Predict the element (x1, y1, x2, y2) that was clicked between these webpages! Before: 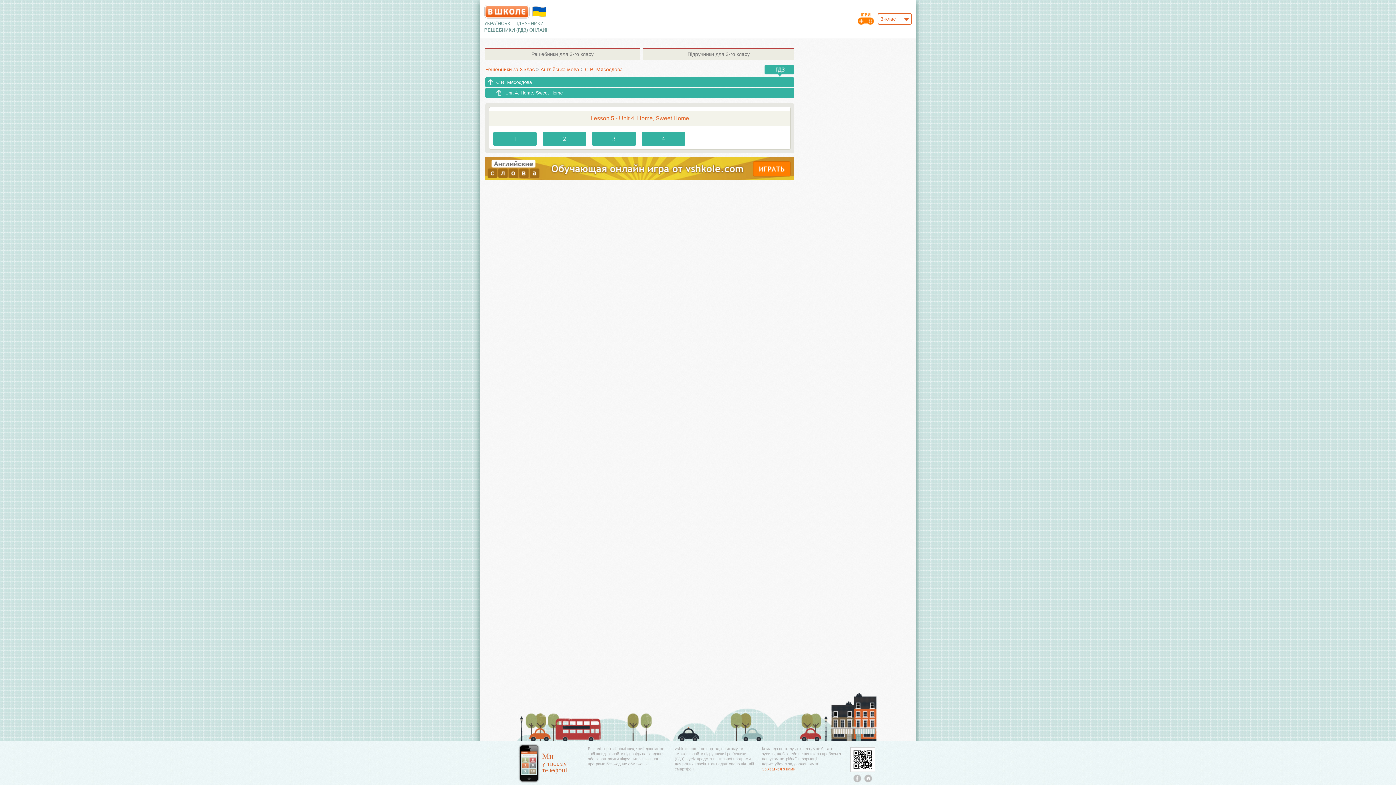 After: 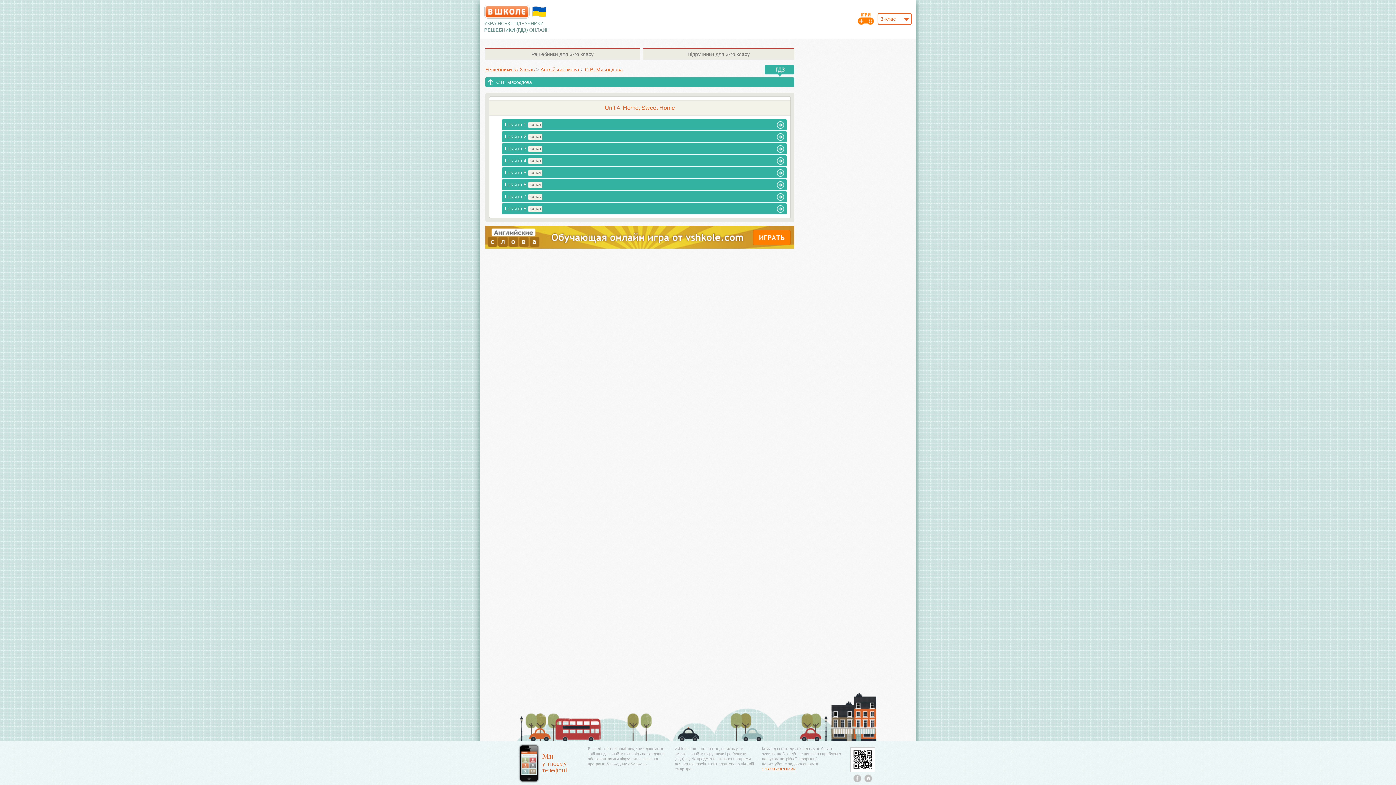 Action: bbox: (485, 88, 794, 97) label: Unit 4. Home, Sweet Home